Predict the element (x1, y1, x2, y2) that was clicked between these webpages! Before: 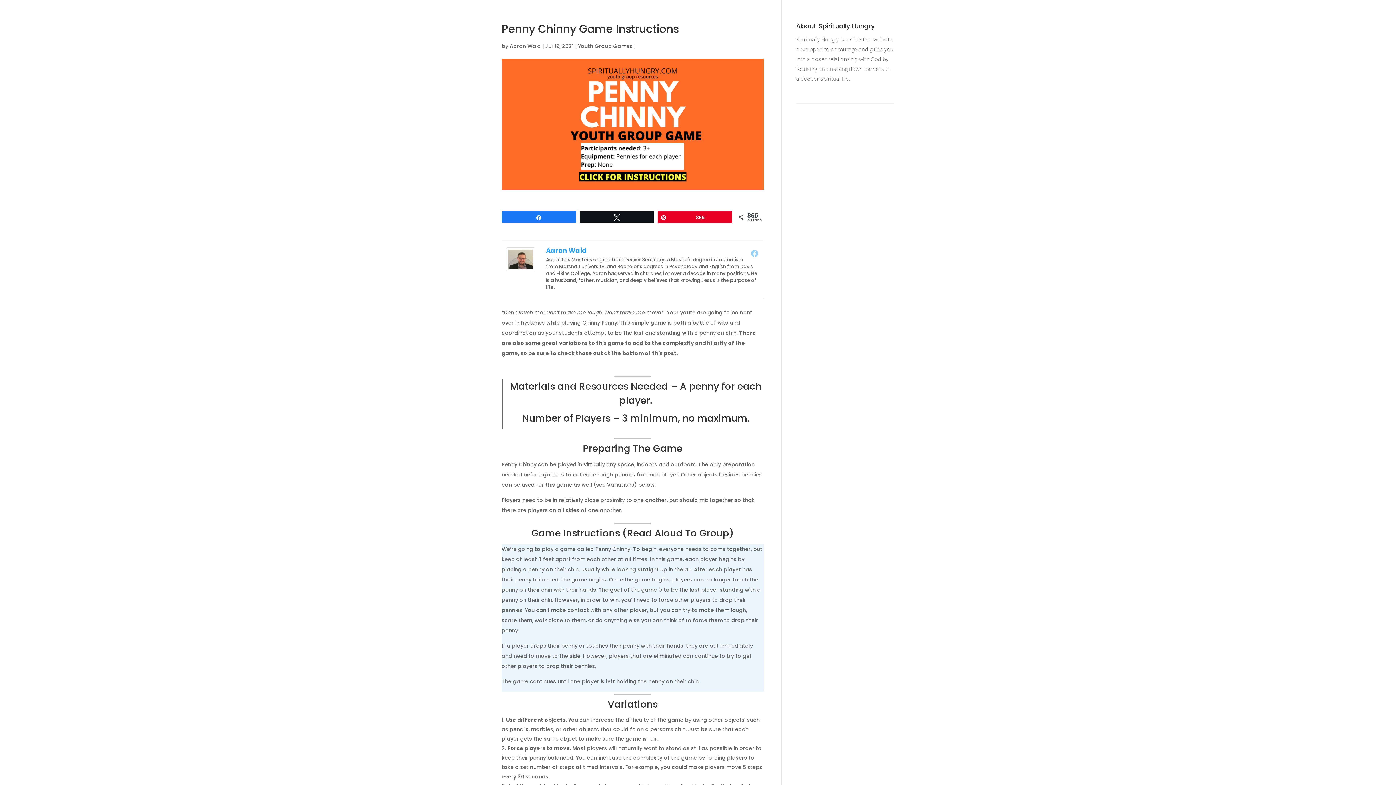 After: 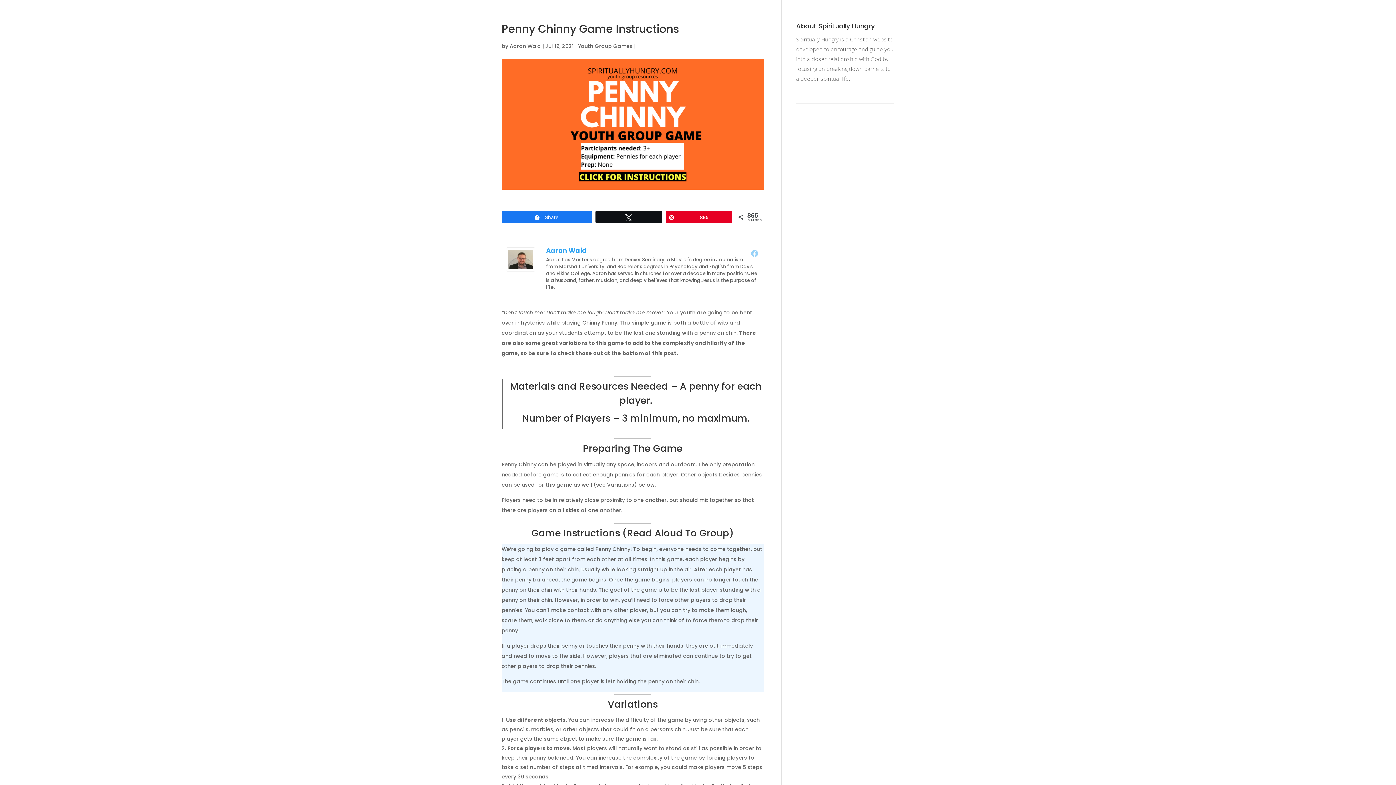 Action: label: Share bbox: (502, 211, 575, 222)